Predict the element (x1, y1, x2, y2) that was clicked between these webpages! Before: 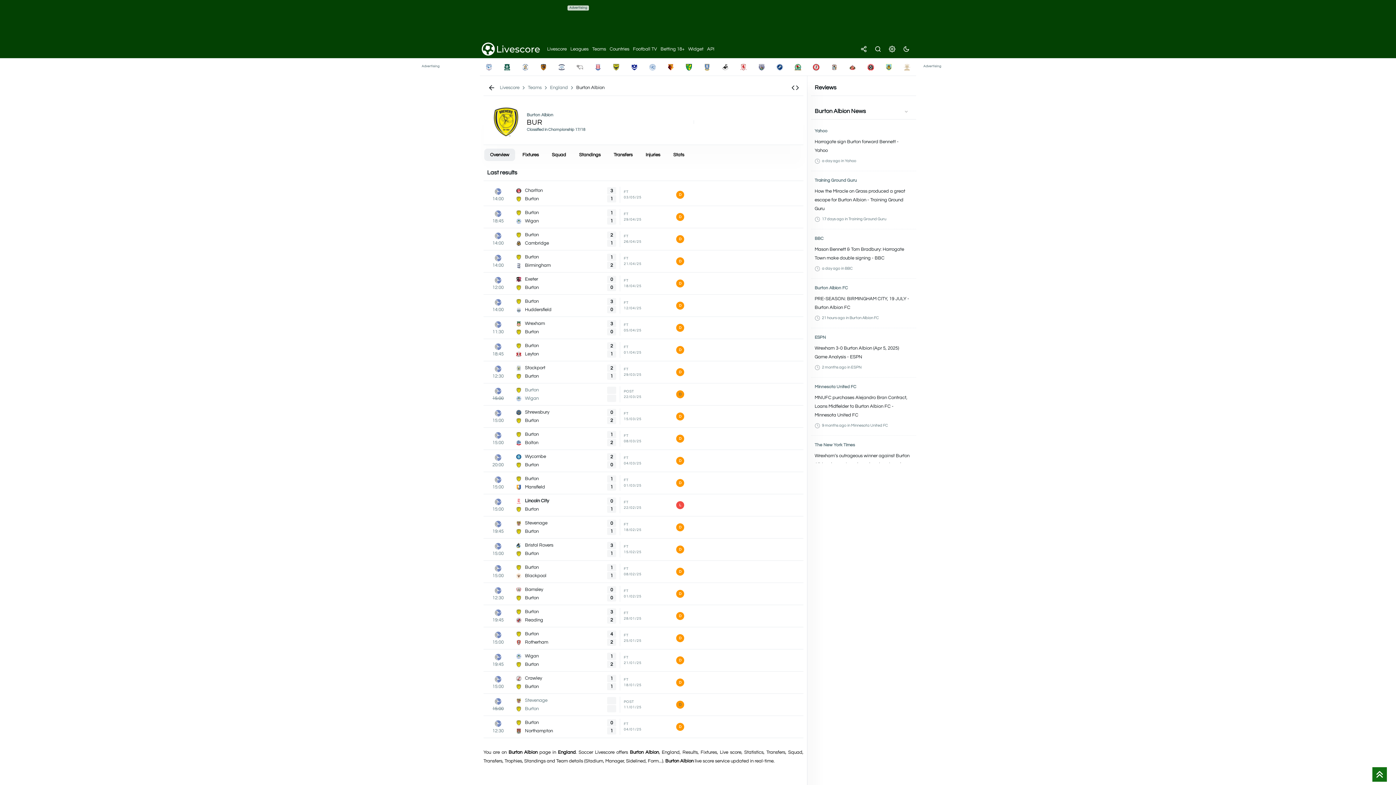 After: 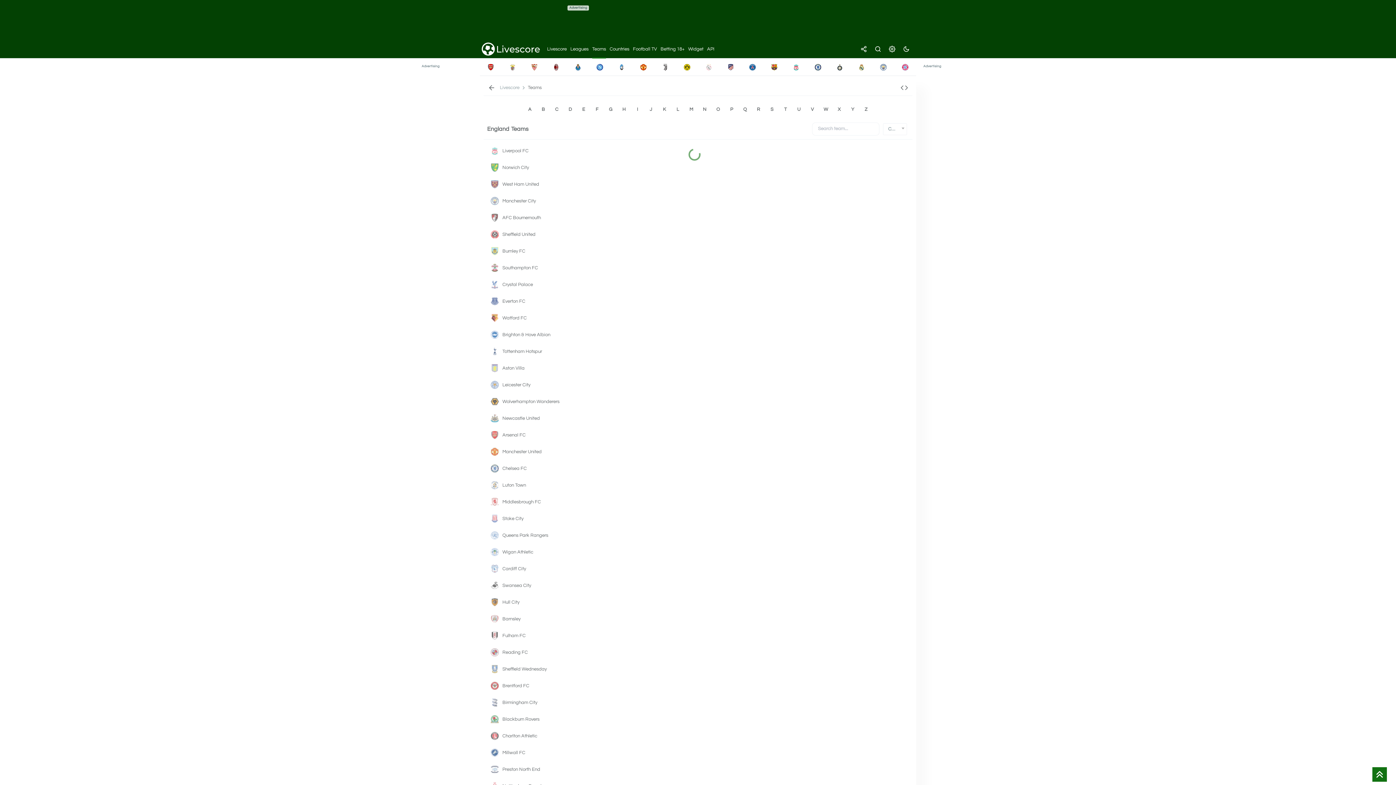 Action: label: Teams bbox: (592, 40, 606, 57)